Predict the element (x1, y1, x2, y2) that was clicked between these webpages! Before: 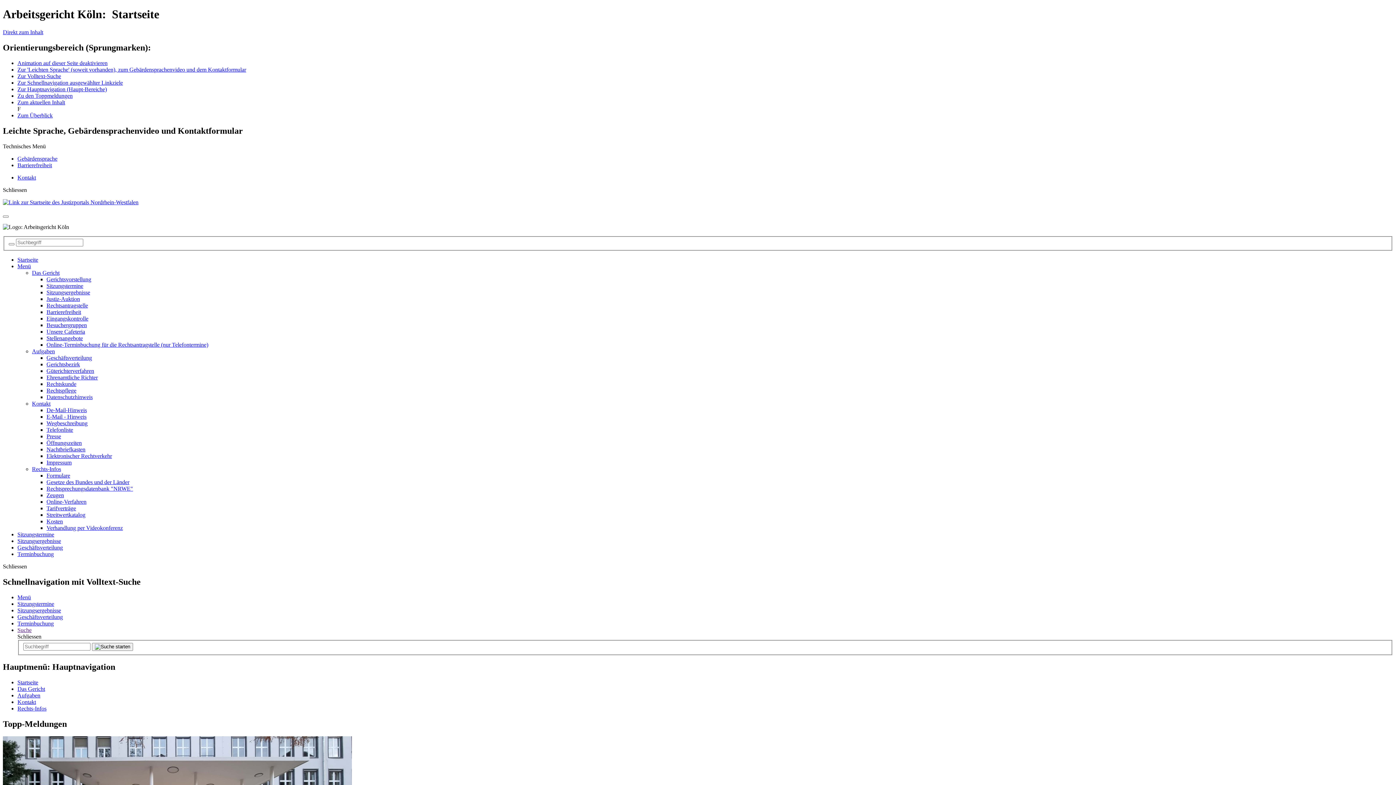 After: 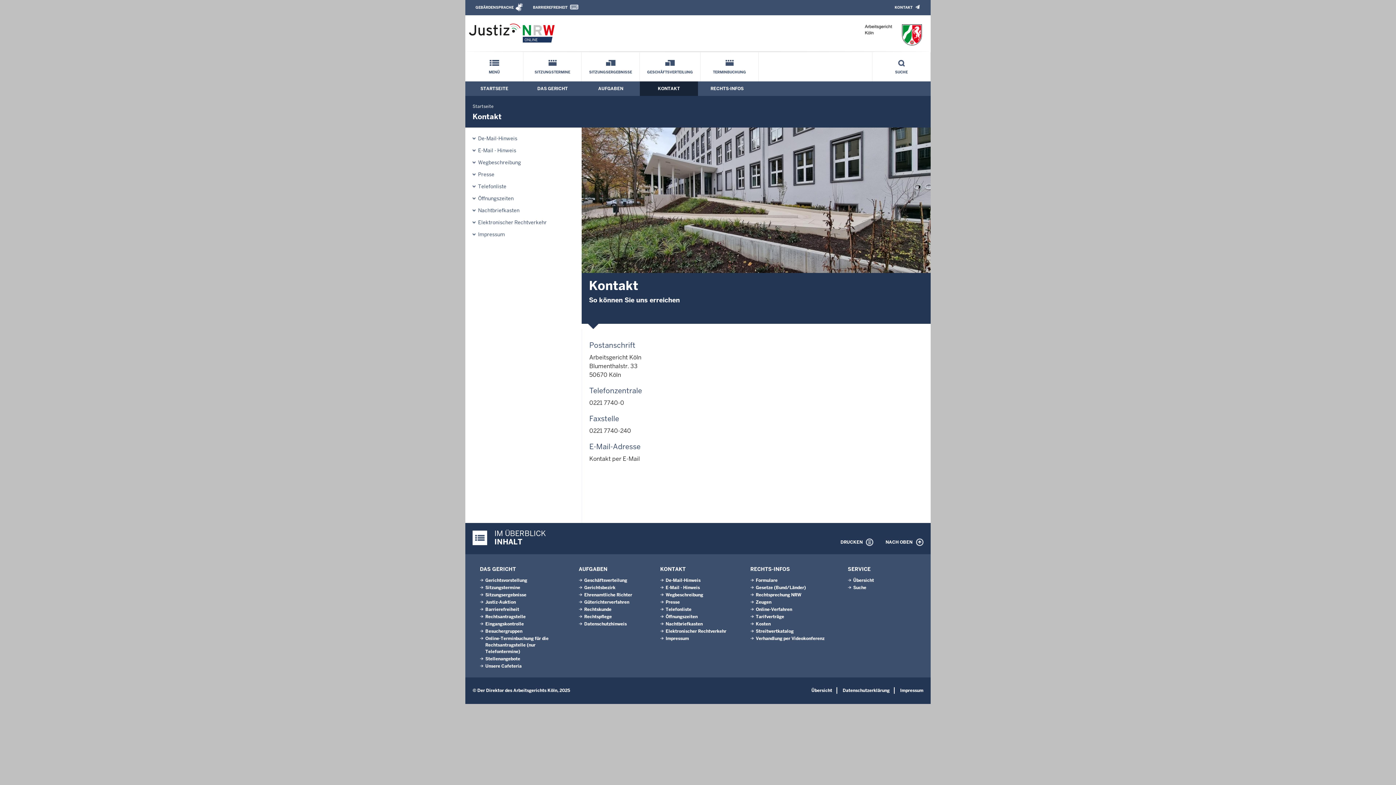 Action: label: Kontakt bbox: (17, 174, 36, 180)